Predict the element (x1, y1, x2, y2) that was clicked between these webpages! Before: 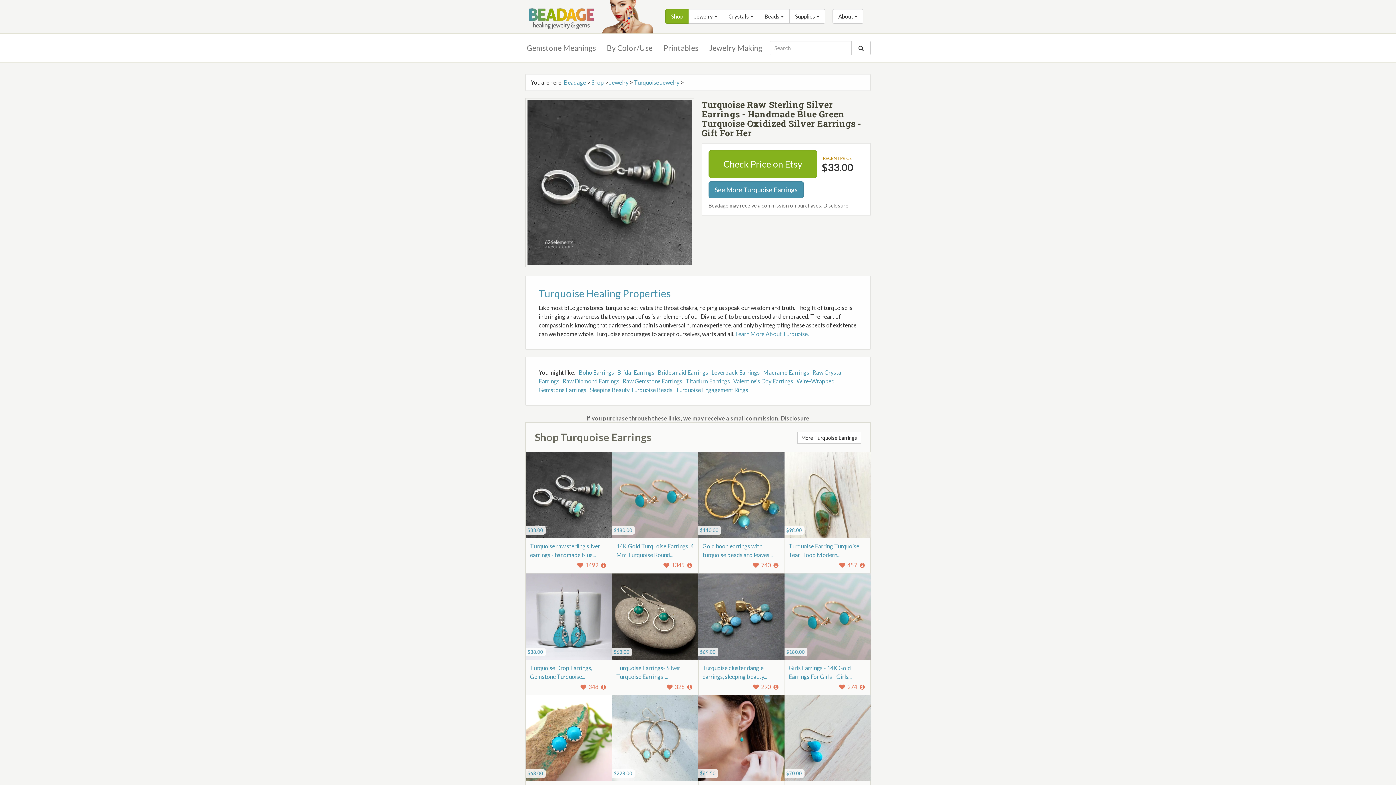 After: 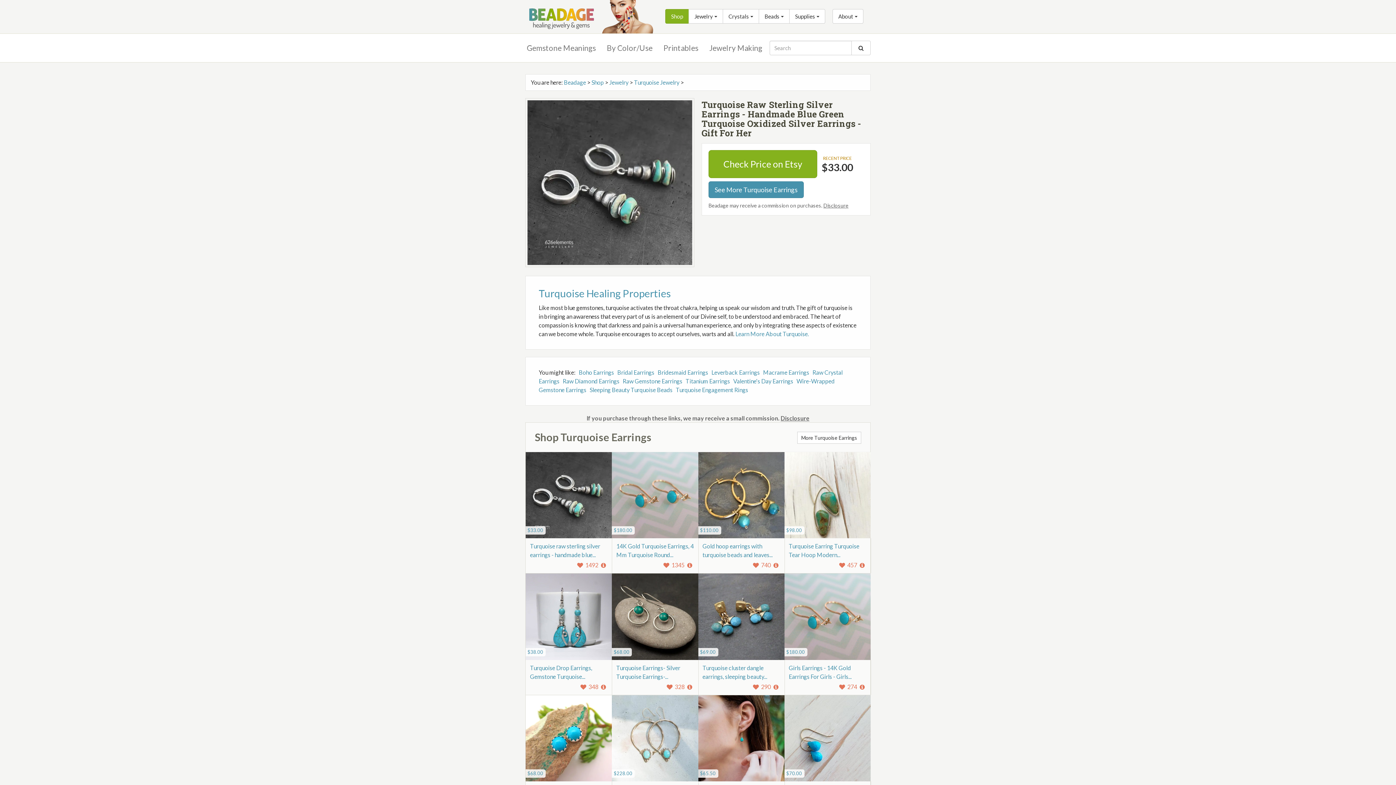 Action: bbox: (772, 561, 780, 568)